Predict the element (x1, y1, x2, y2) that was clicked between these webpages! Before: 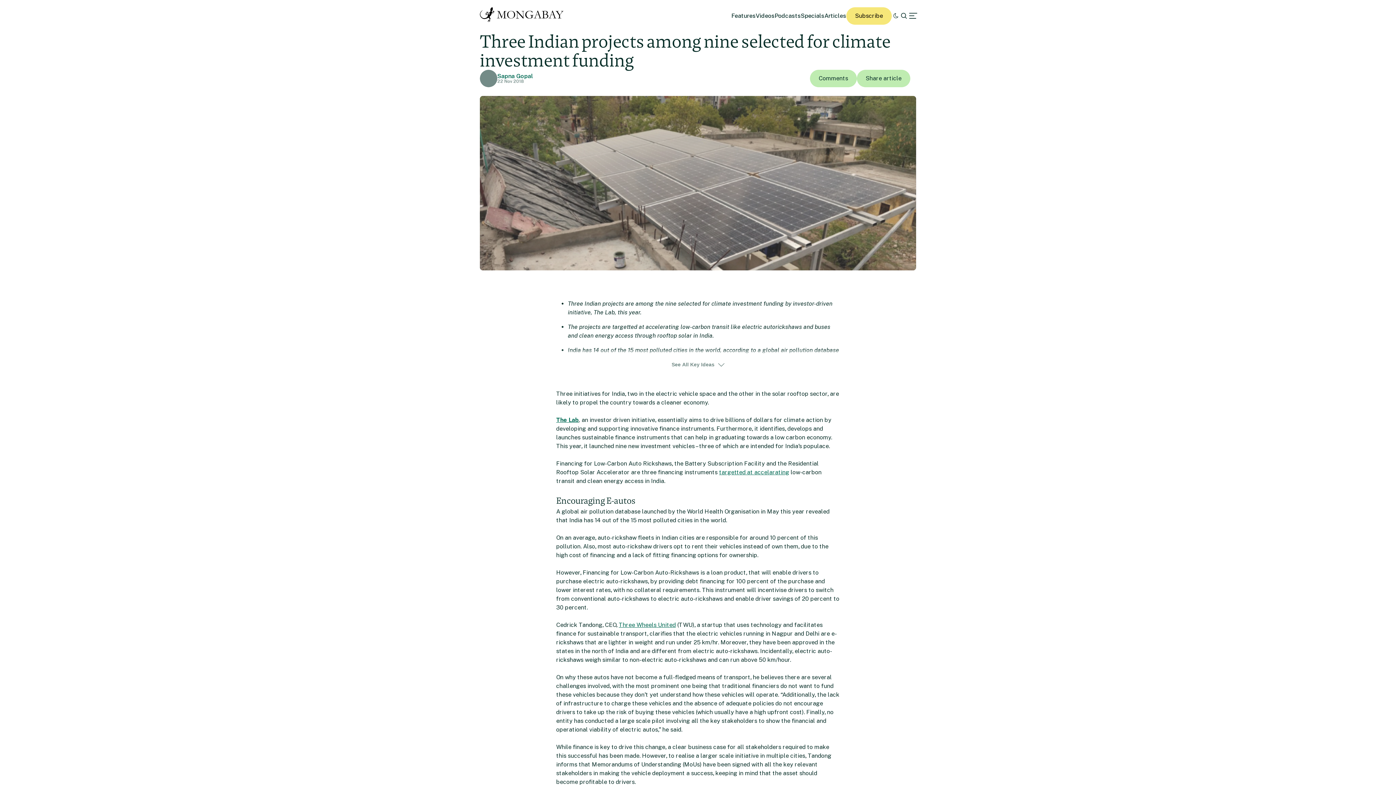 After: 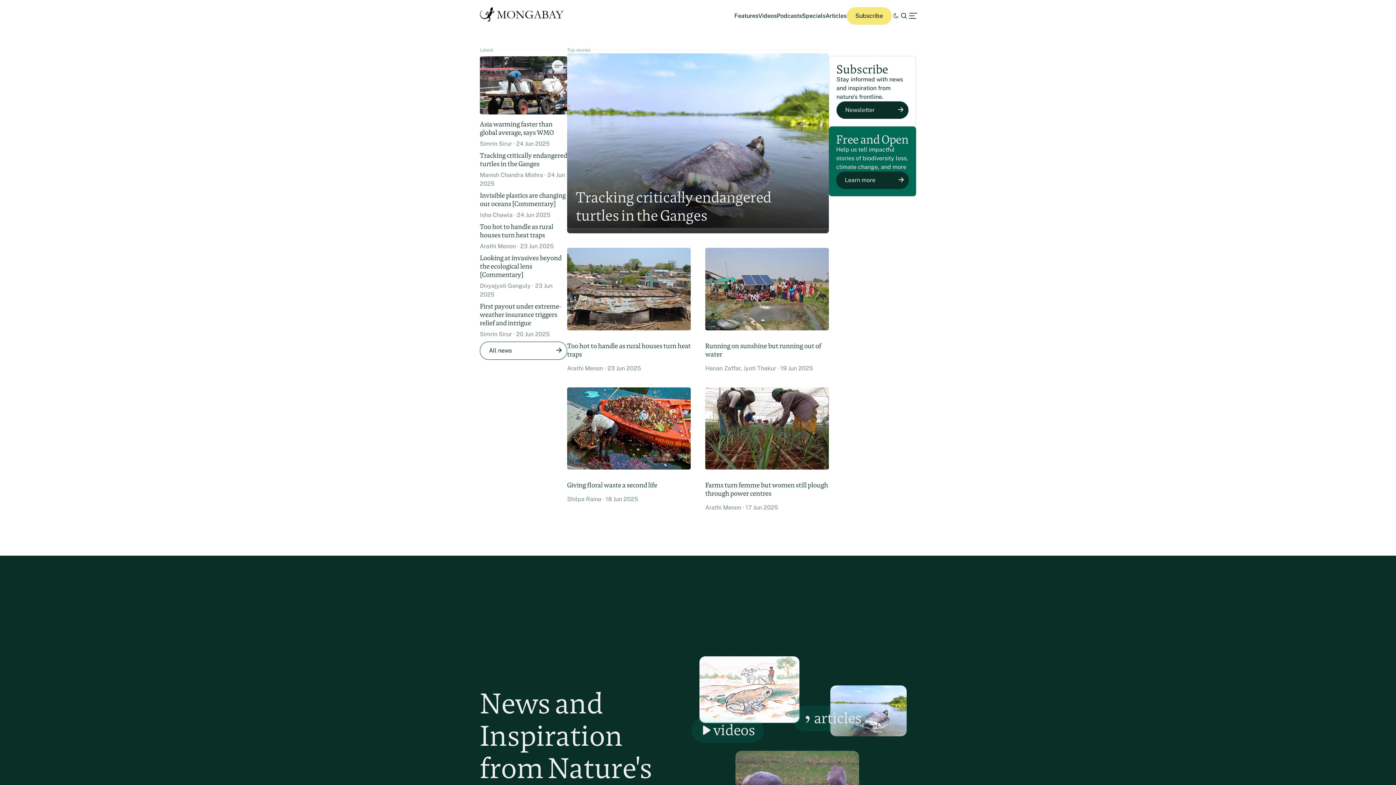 Action: bbox: (480, 7, 563, 24)